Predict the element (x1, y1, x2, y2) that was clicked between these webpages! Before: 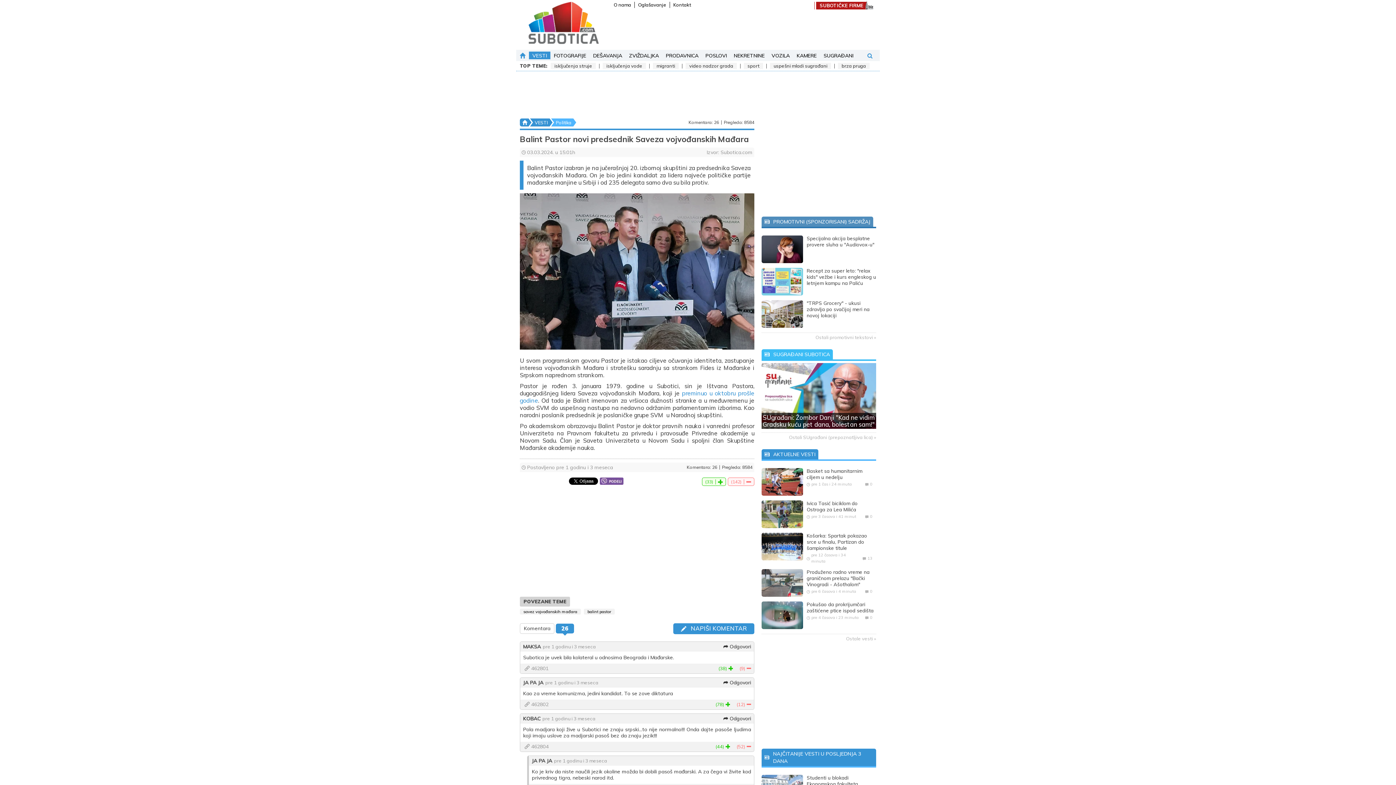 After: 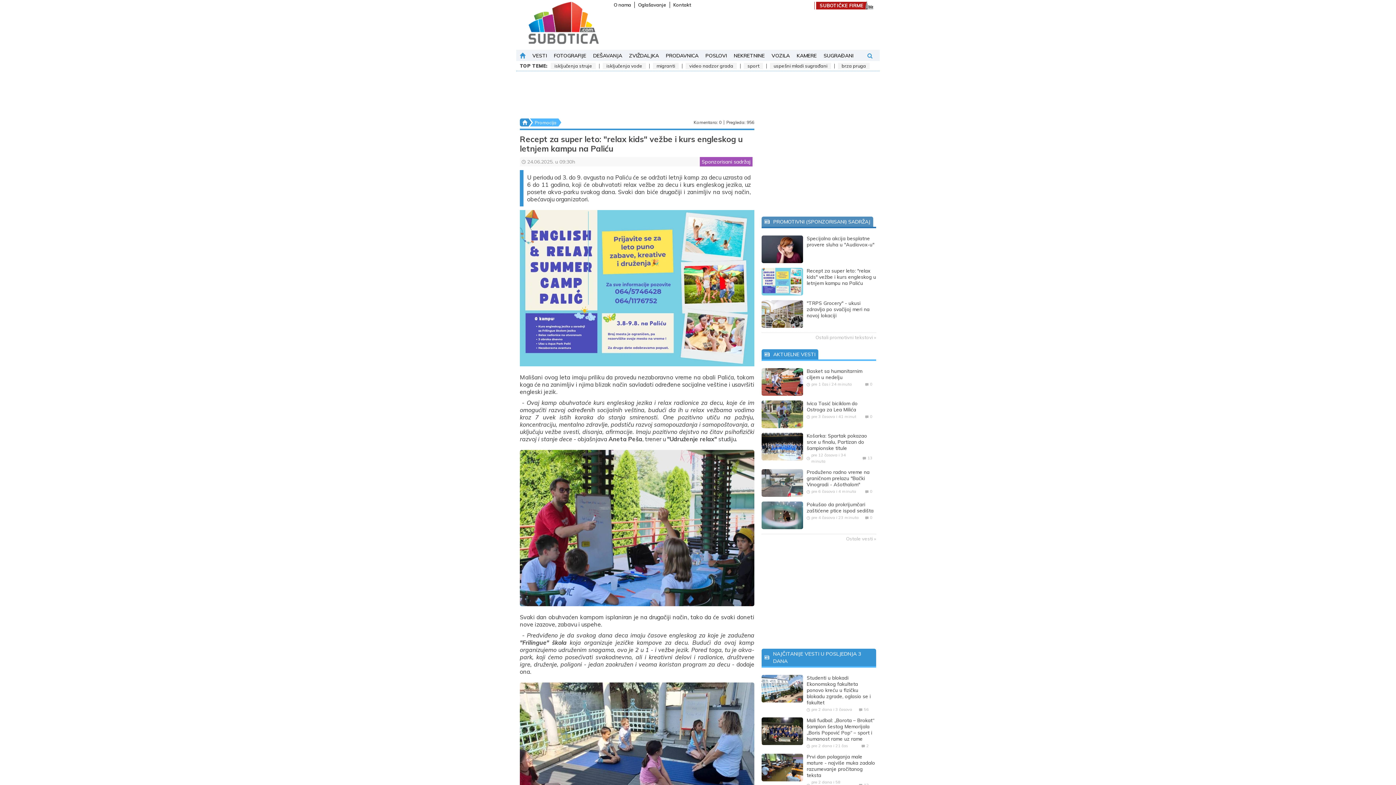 Action: bbox: (761, 267, 803, 295)